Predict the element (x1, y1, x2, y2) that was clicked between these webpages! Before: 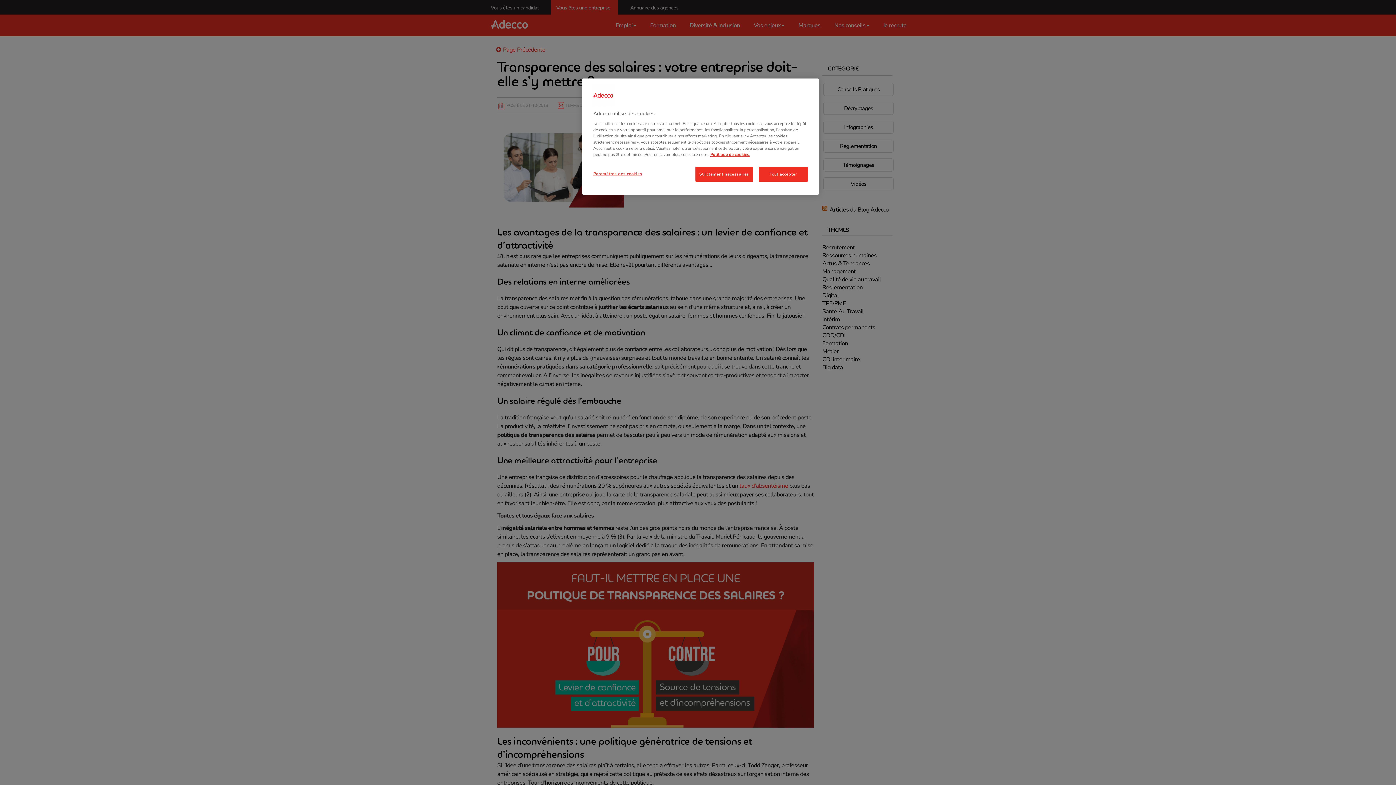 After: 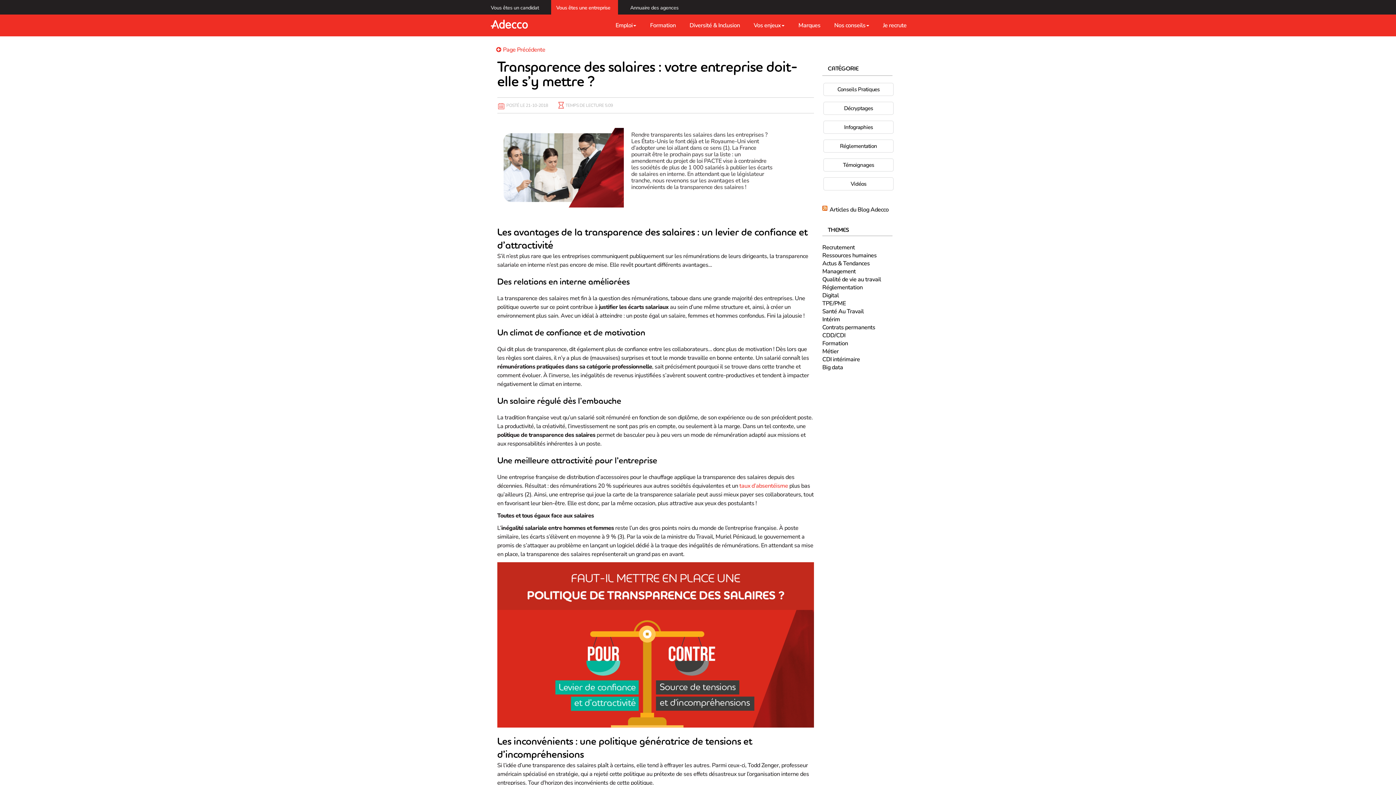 Action: bbox: (695, 166, 753, 181) label: Strictement nécessaires